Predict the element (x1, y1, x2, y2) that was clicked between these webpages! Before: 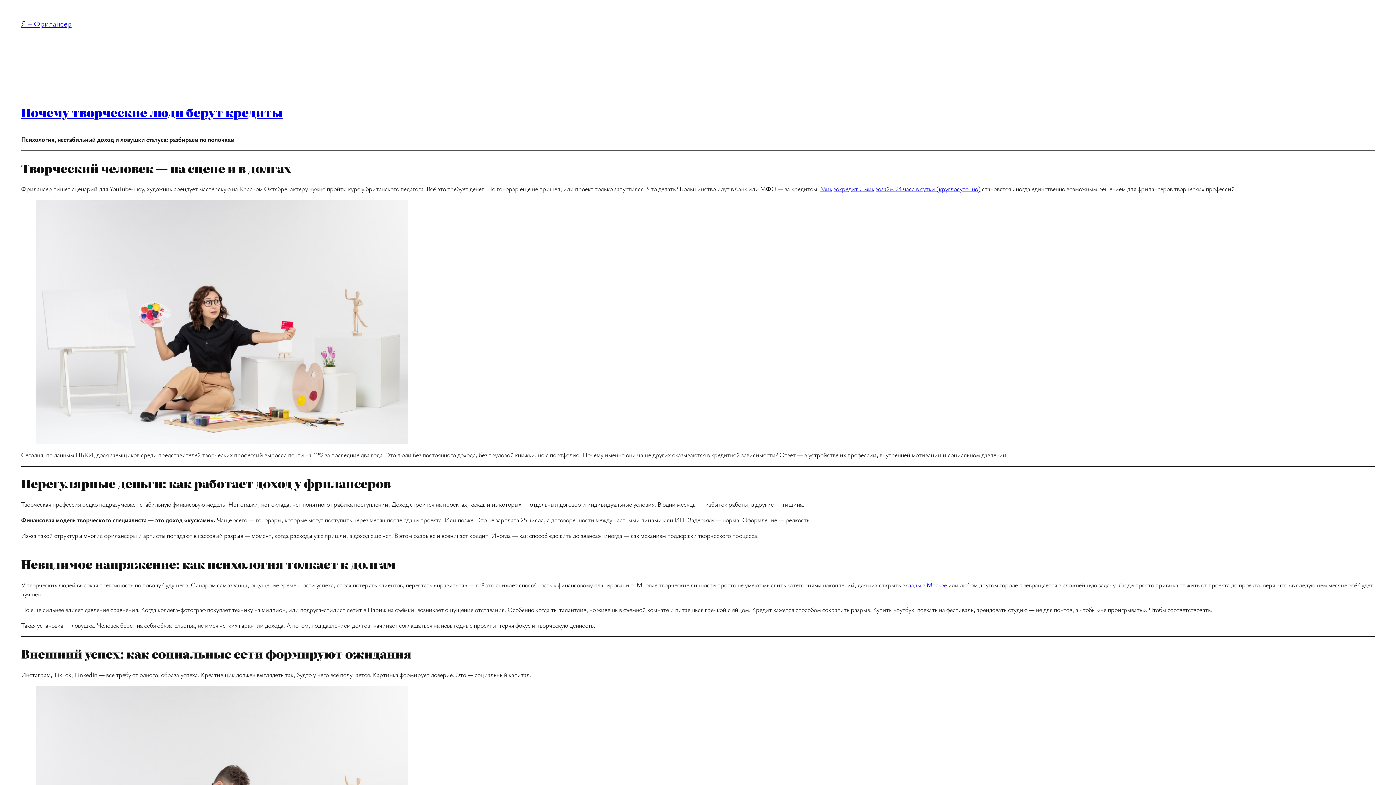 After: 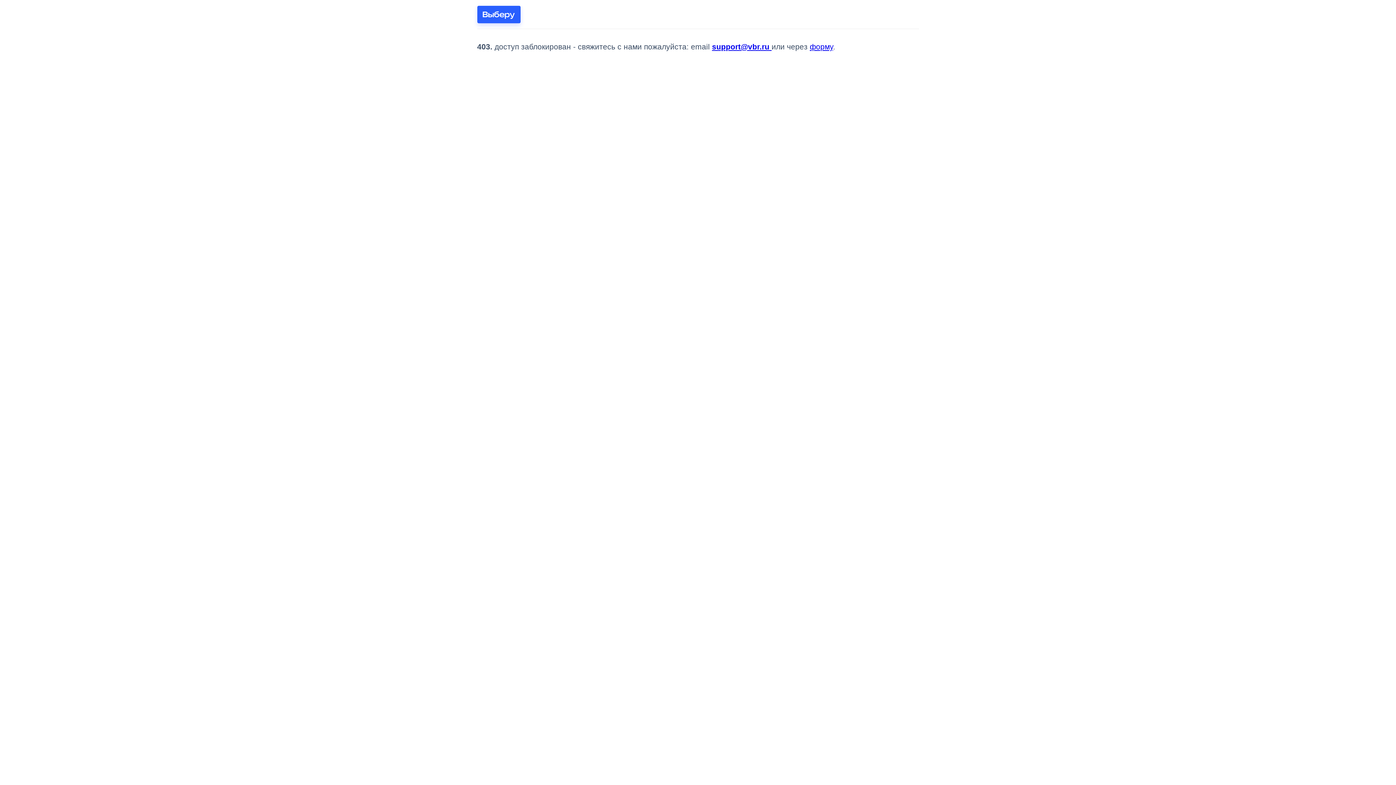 Action: bbox: (902, 580, 947, 589) label: вклады в Москве